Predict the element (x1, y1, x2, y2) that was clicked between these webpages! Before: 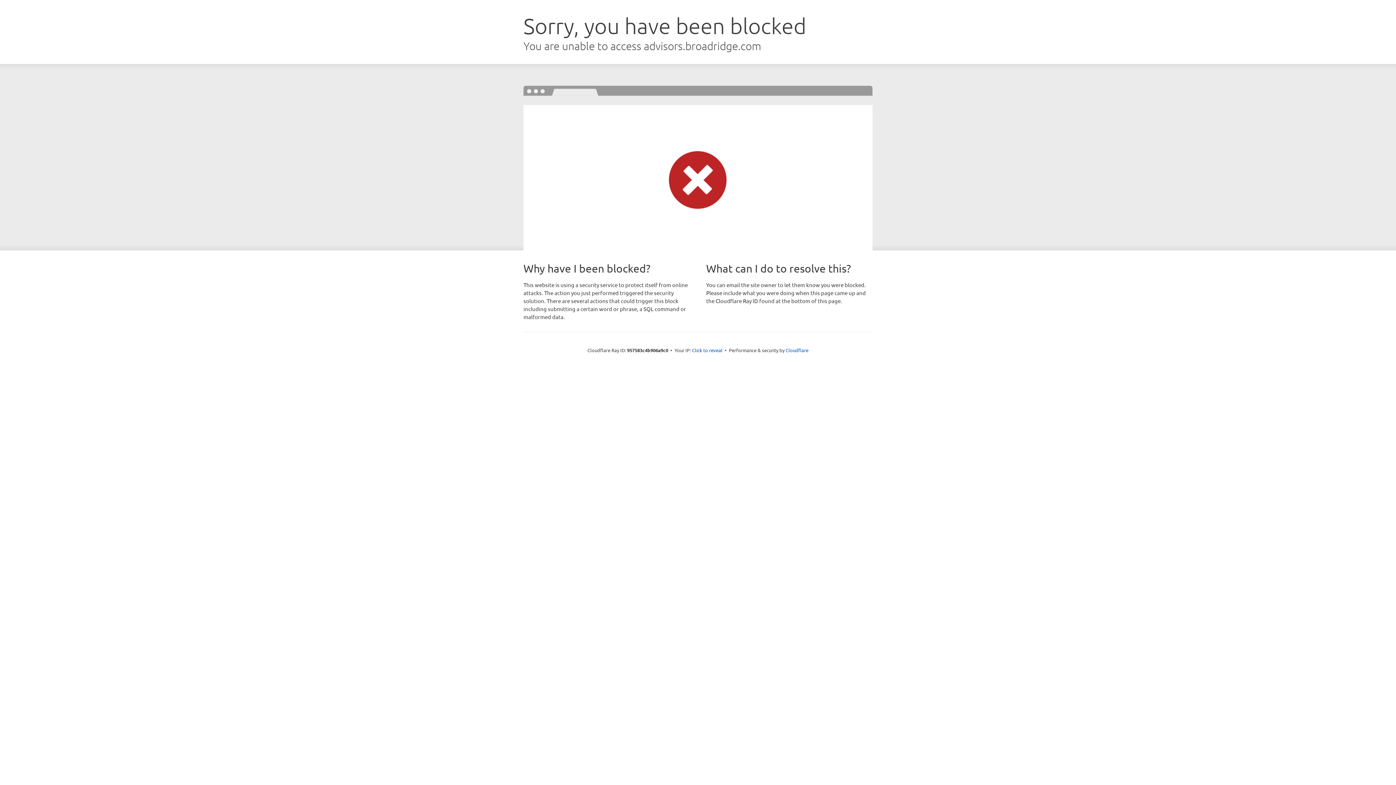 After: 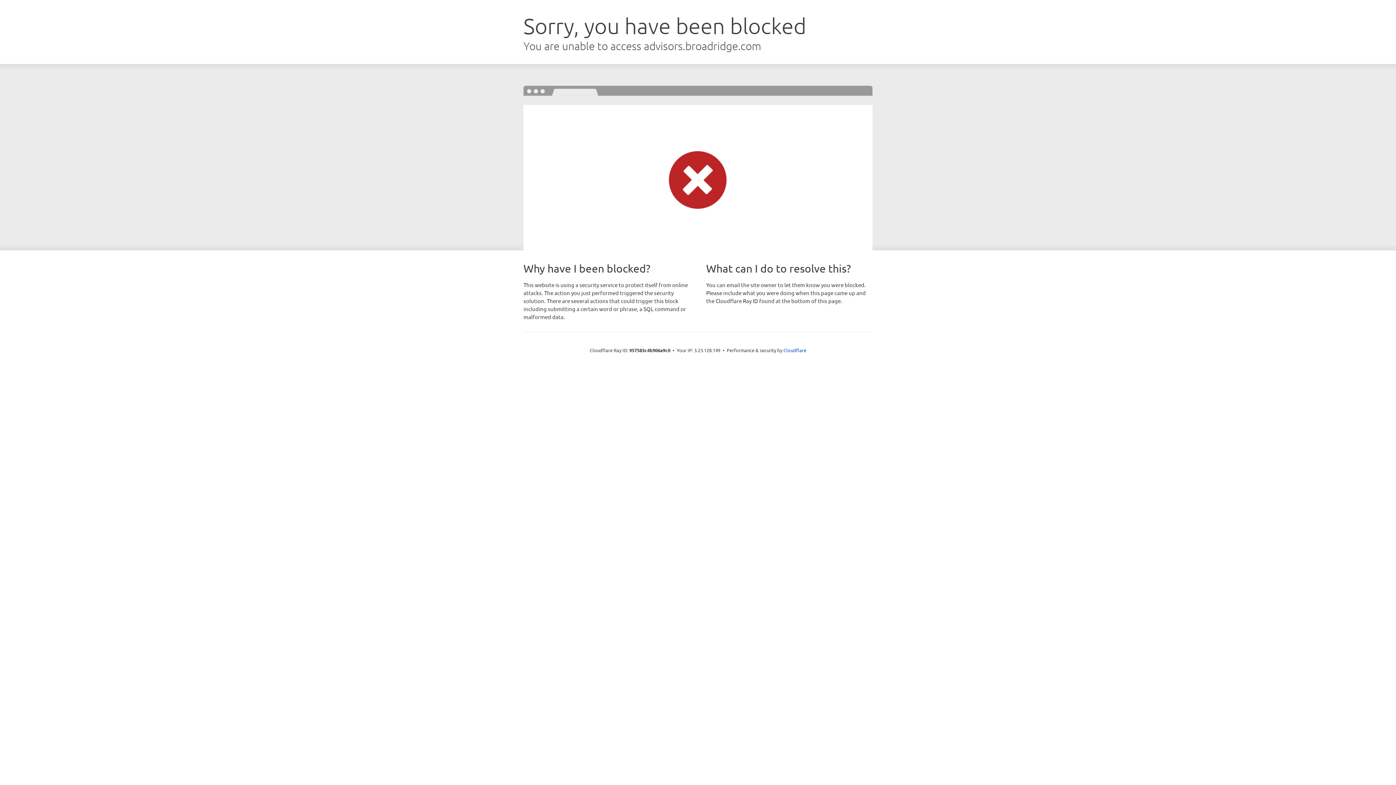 Action: label: Click to reveal bbox: (692, 346, 722, 353)